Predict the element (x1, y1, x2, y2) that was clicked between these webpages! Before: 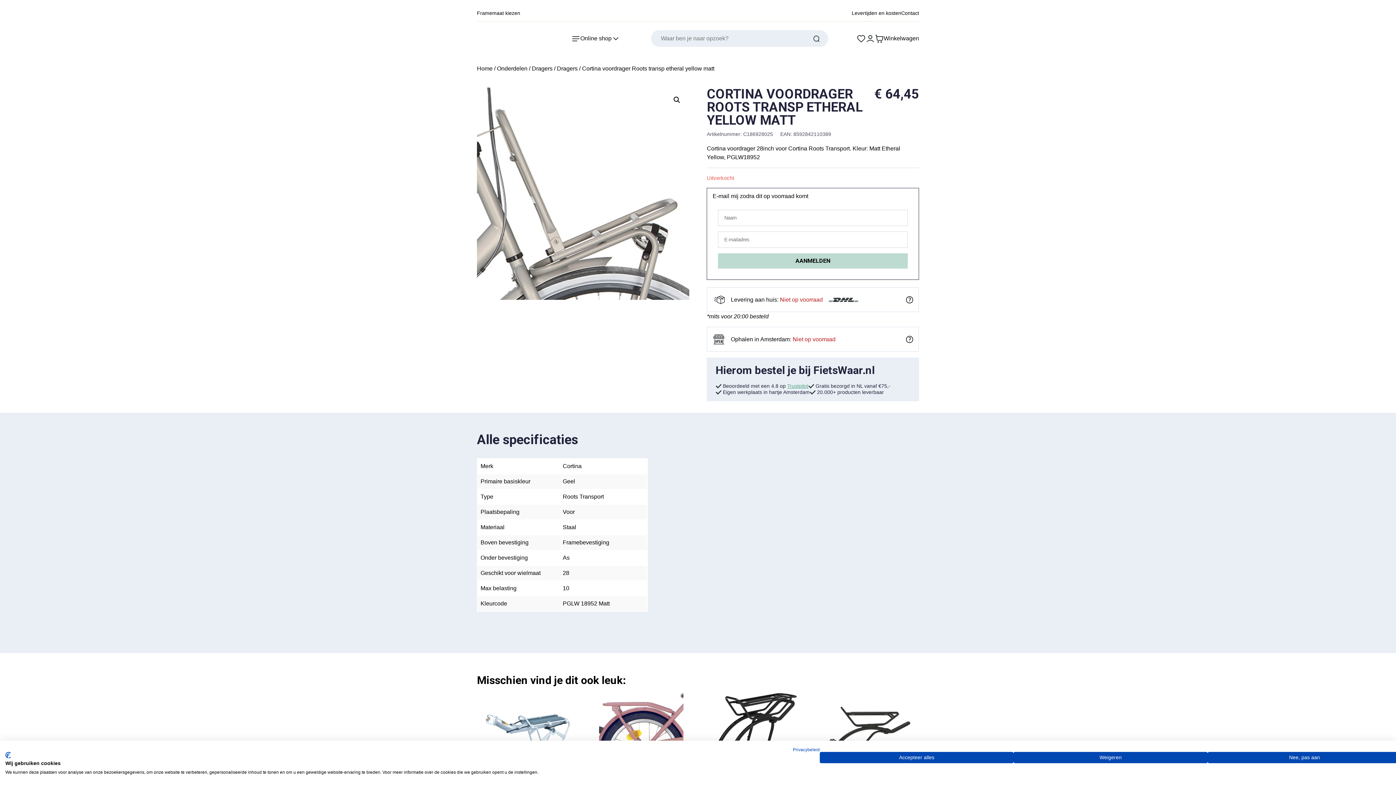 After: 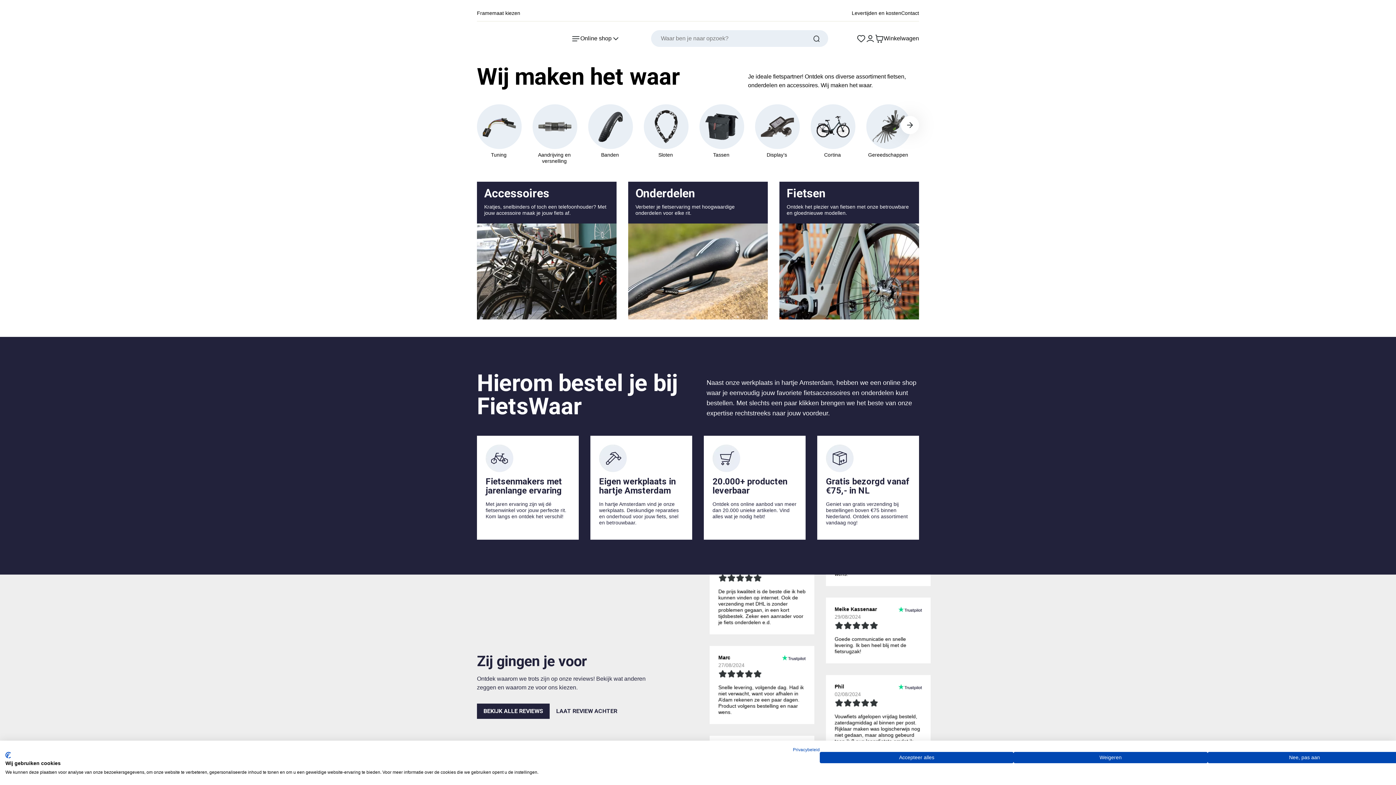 Action: bbox: (477, 65, 492, 71) label: Home